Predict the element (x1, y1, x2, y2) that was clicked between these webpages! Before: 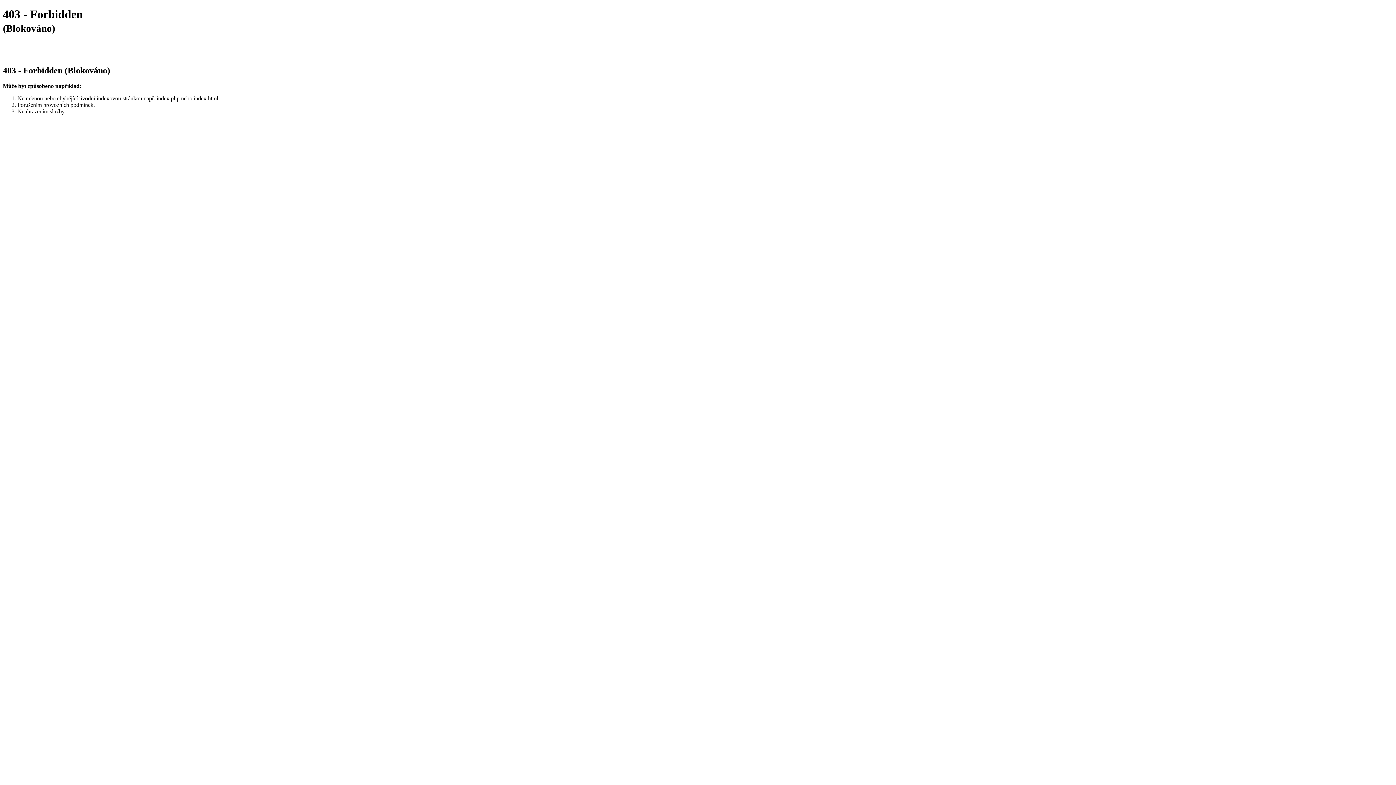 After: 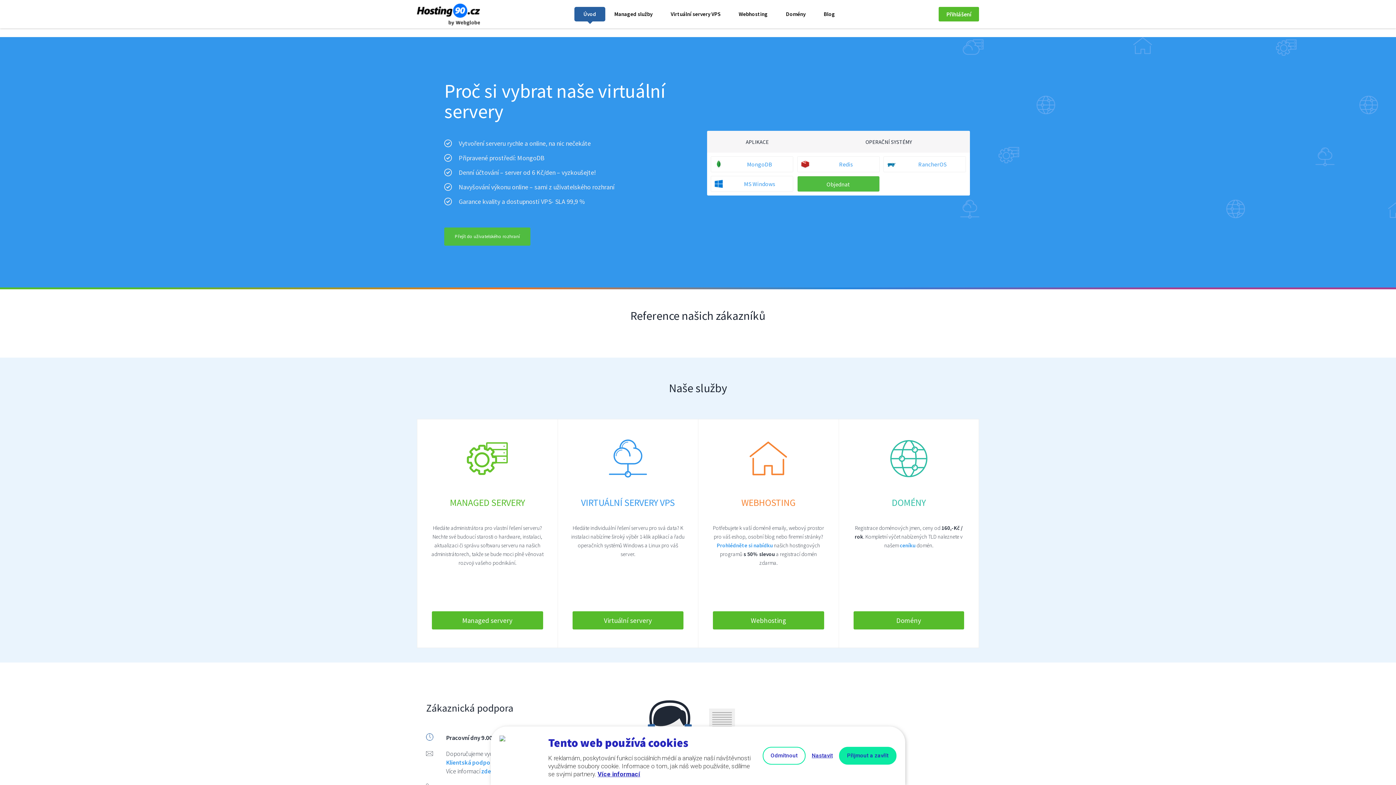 Action: bbox: (2, 51, 37, 58)